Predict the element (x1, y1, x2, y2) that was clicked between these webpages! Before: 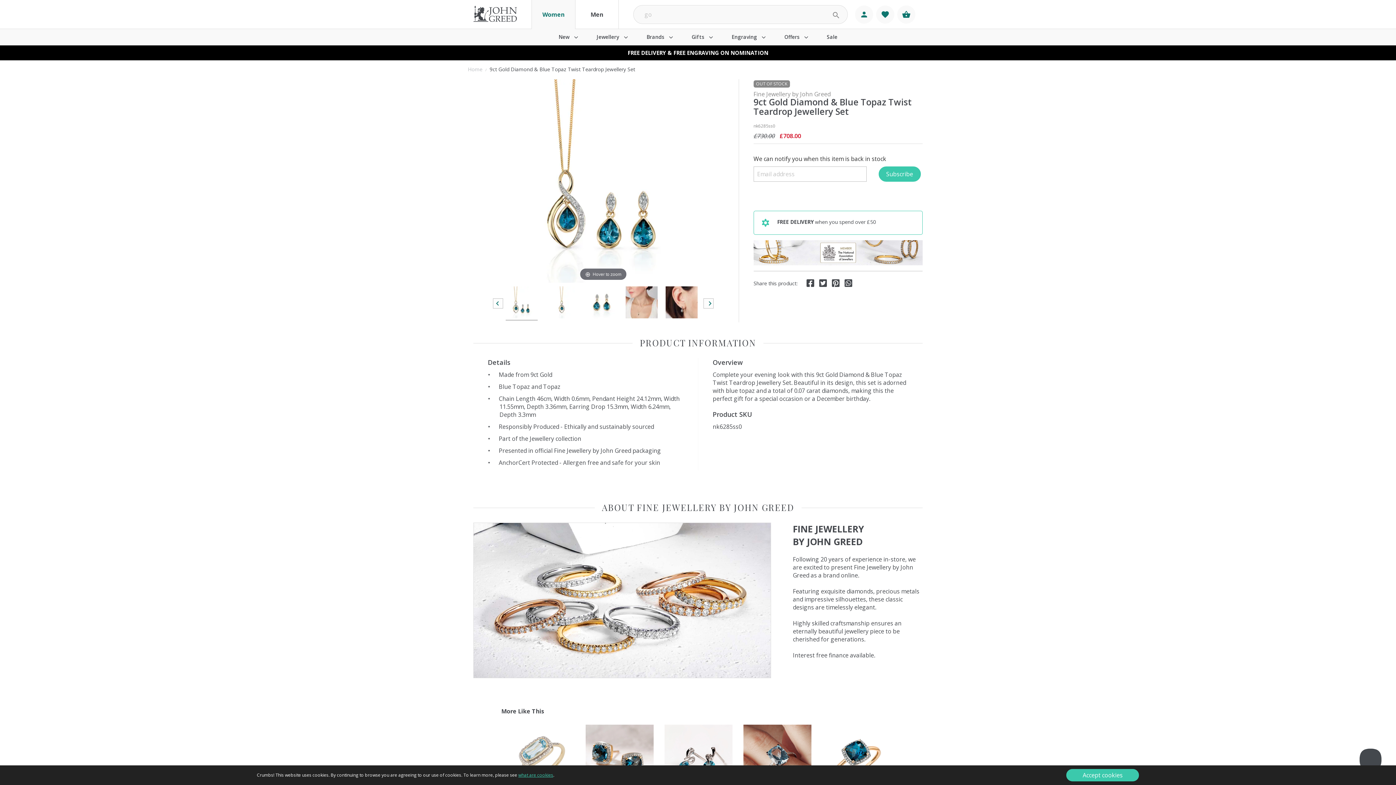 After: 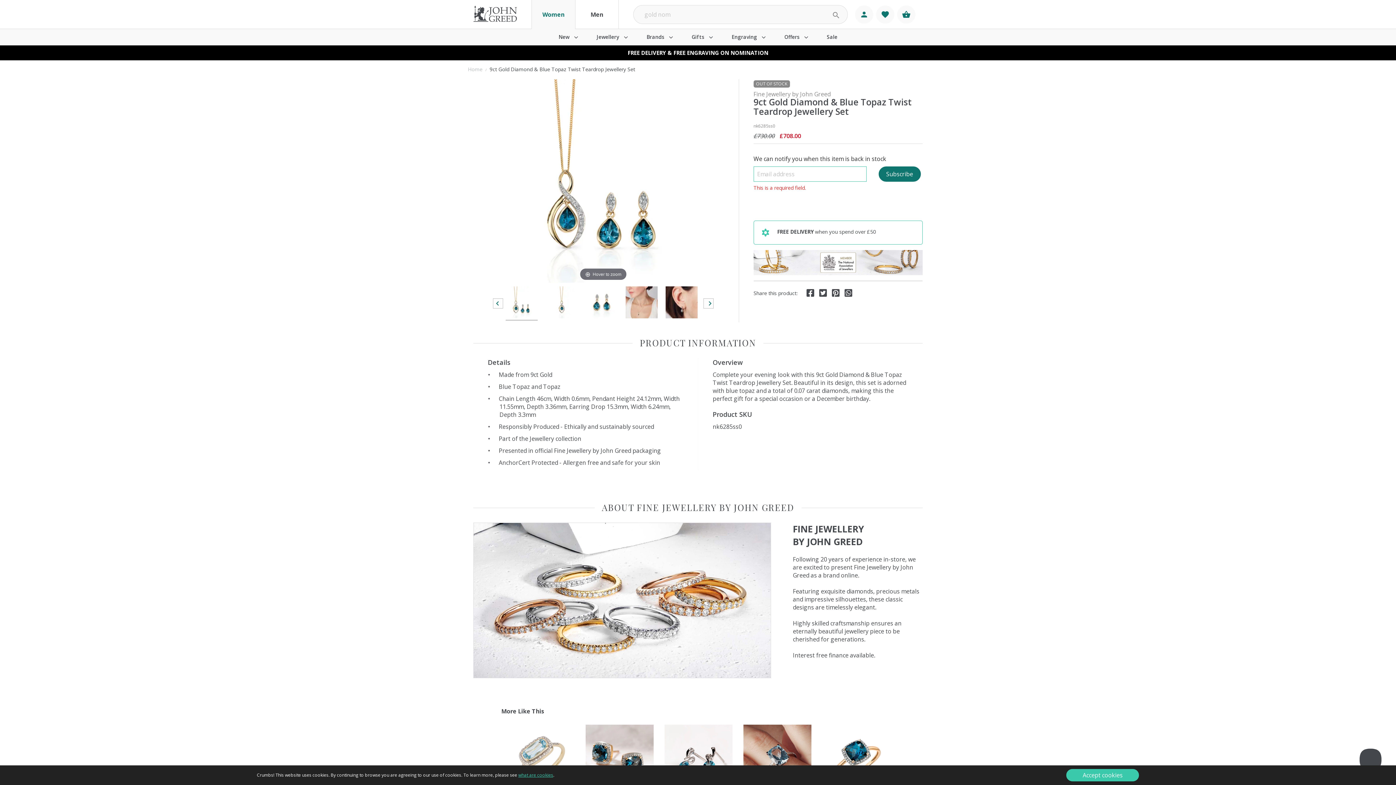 Action: label: Subscribe bbox: (878, 166, 920, 181)